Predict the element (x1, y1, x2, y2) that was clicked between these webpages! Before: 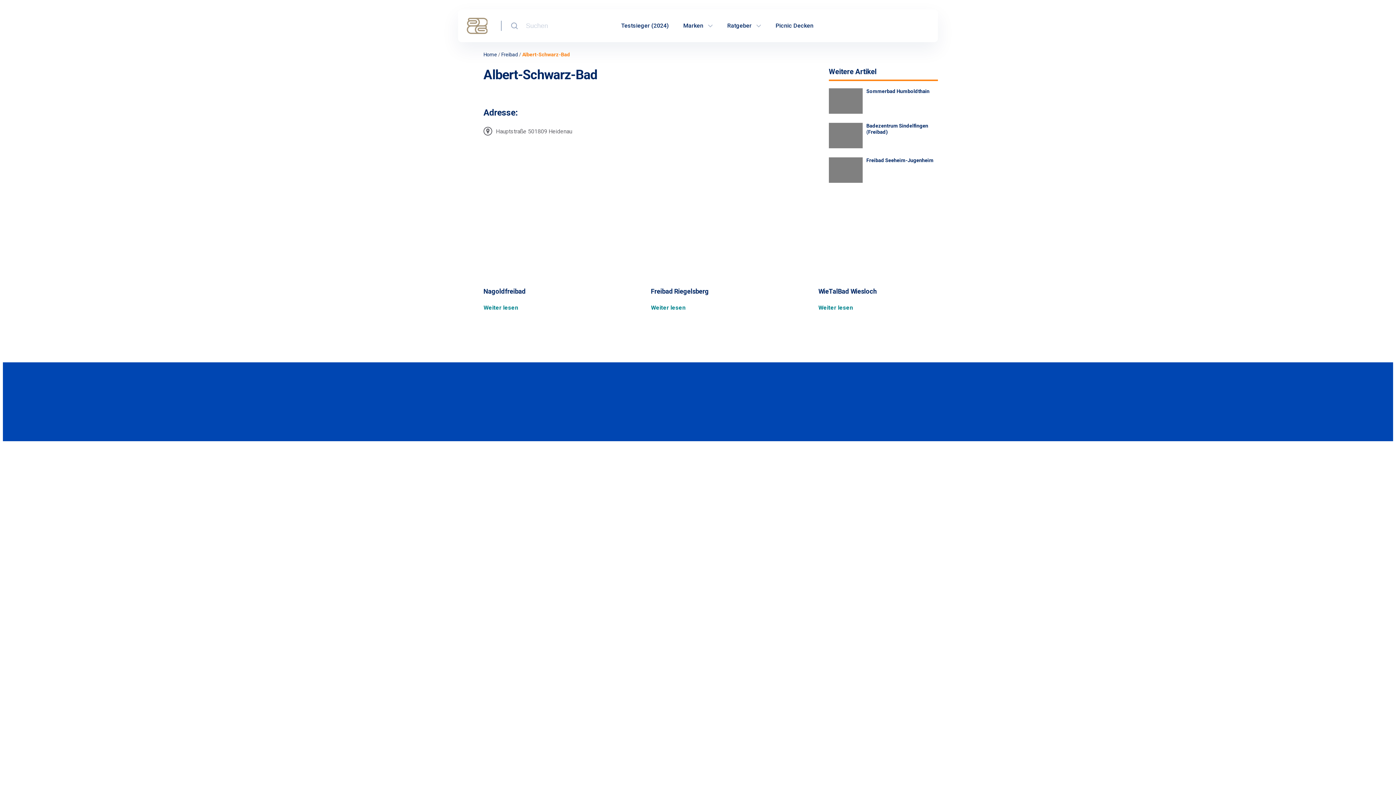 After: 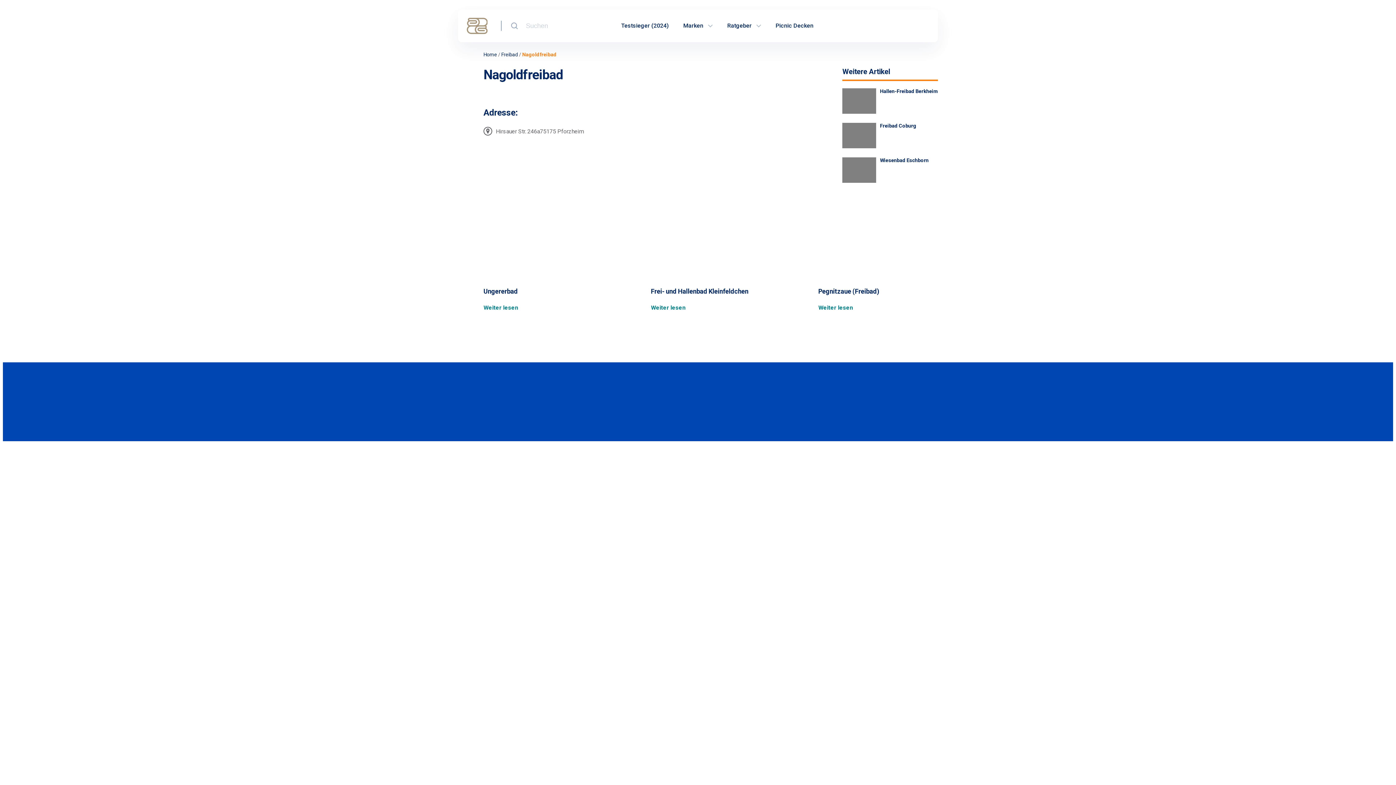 Action: label: Weiter lesen bbox: (483, 304, 518, 311)